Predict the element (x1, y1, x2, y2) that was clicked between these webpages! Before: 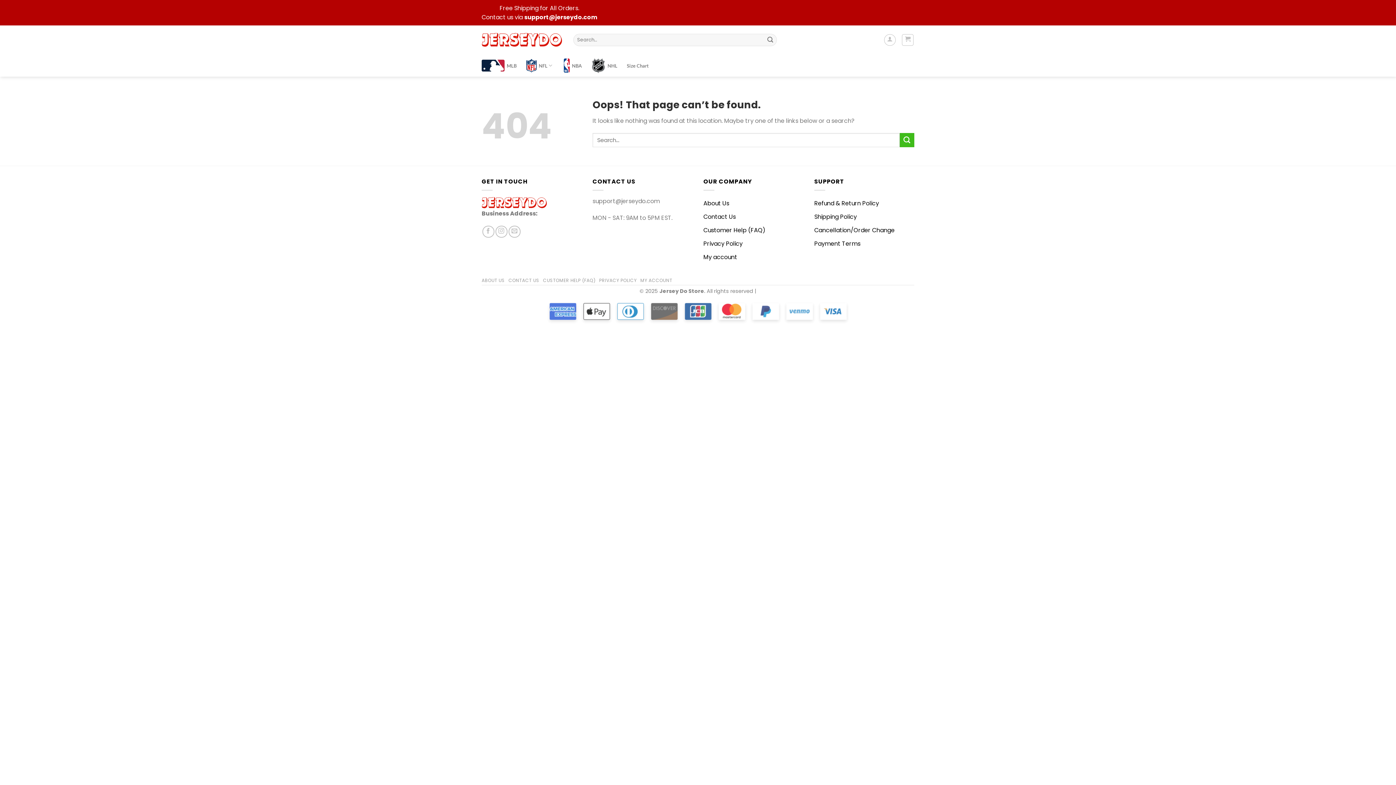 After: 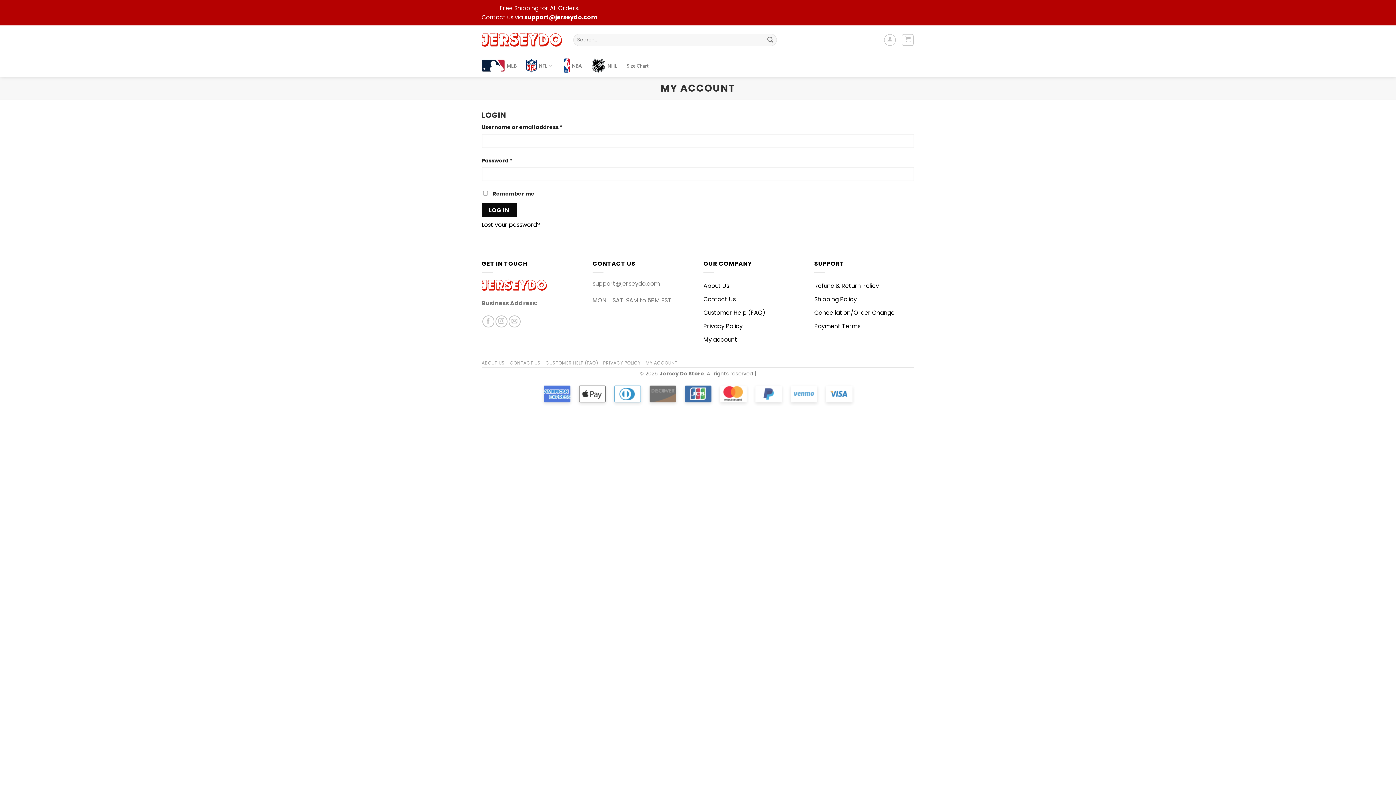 Action: bbox: (640, 277, 672, 283) label: MY ACCOUNT